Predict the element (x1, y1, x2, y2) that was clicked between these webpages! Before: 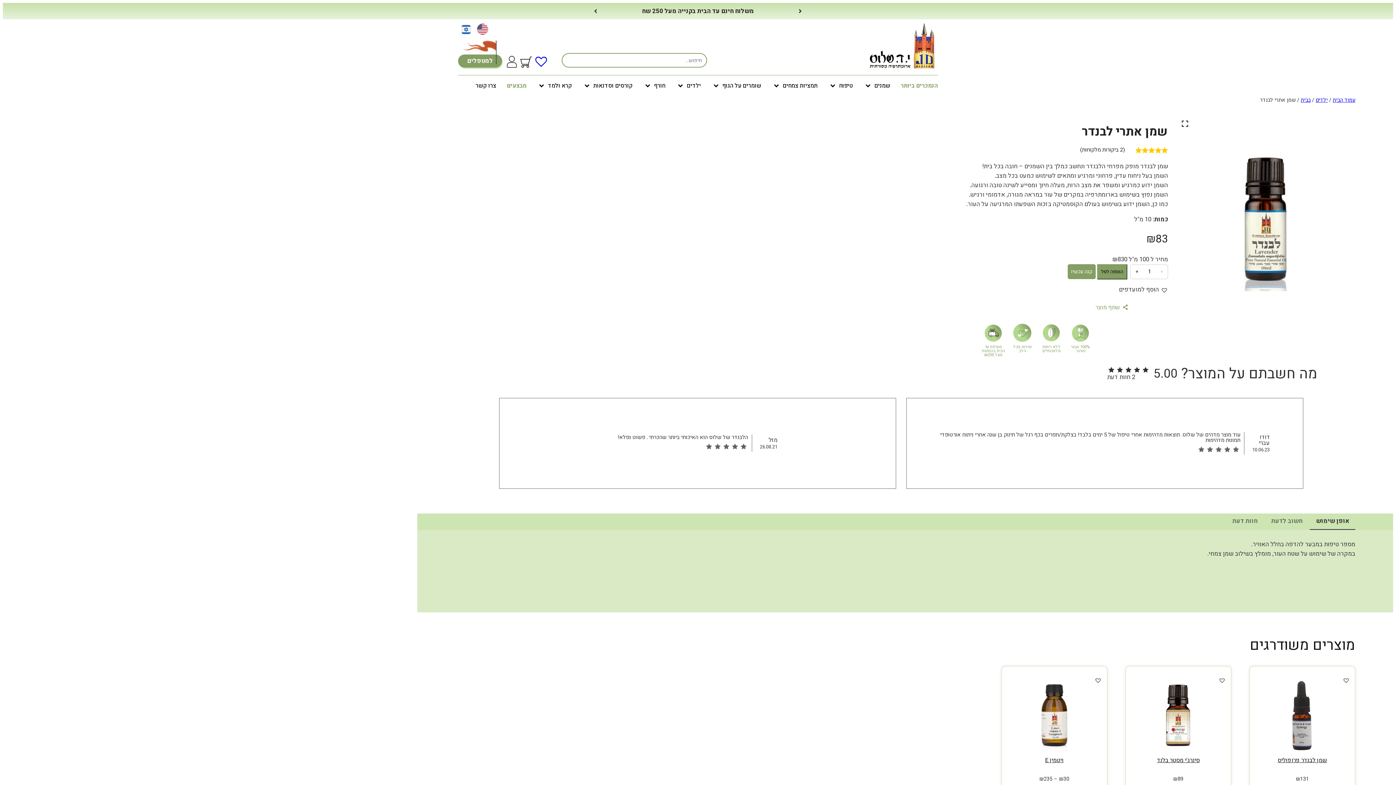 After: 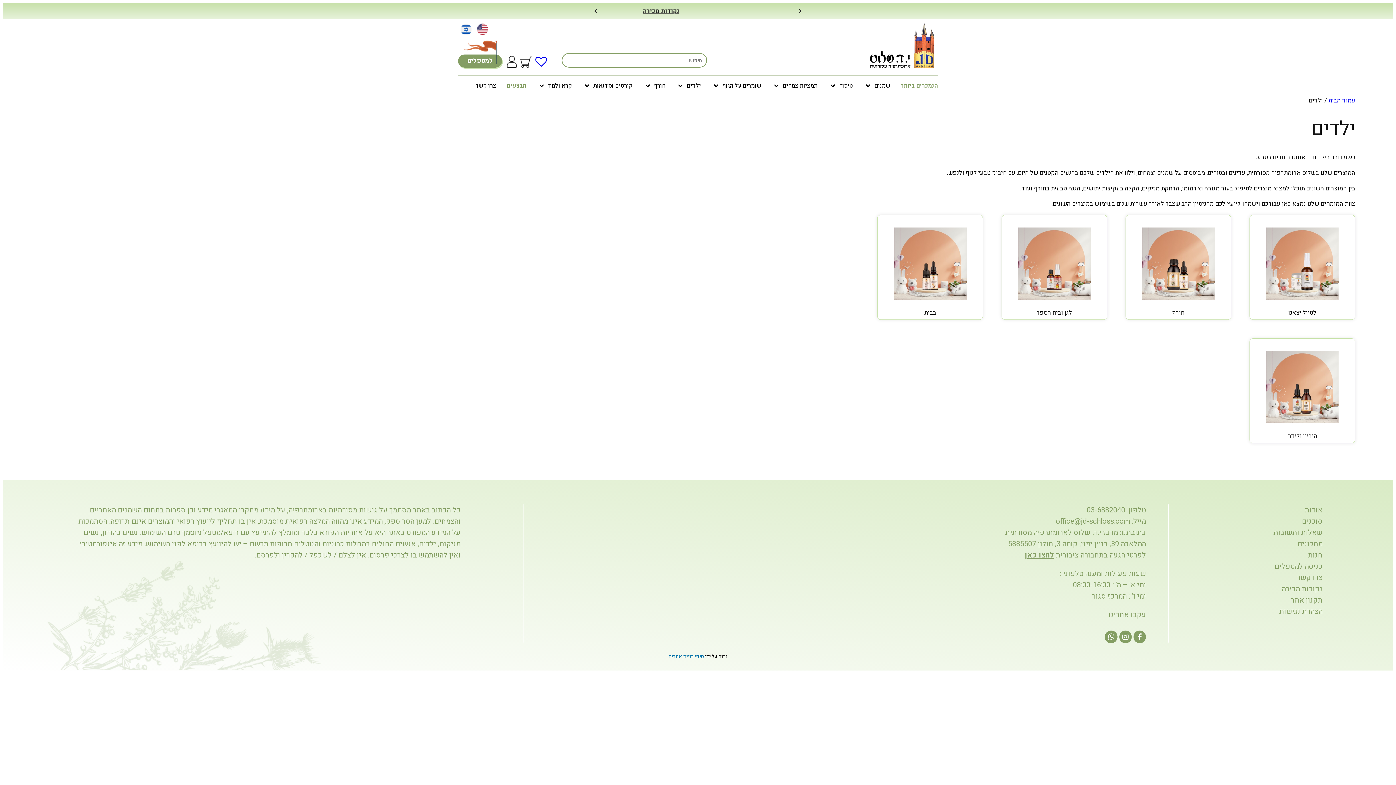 Action: label: ילדים bbox: (676, 81, 701, 90)